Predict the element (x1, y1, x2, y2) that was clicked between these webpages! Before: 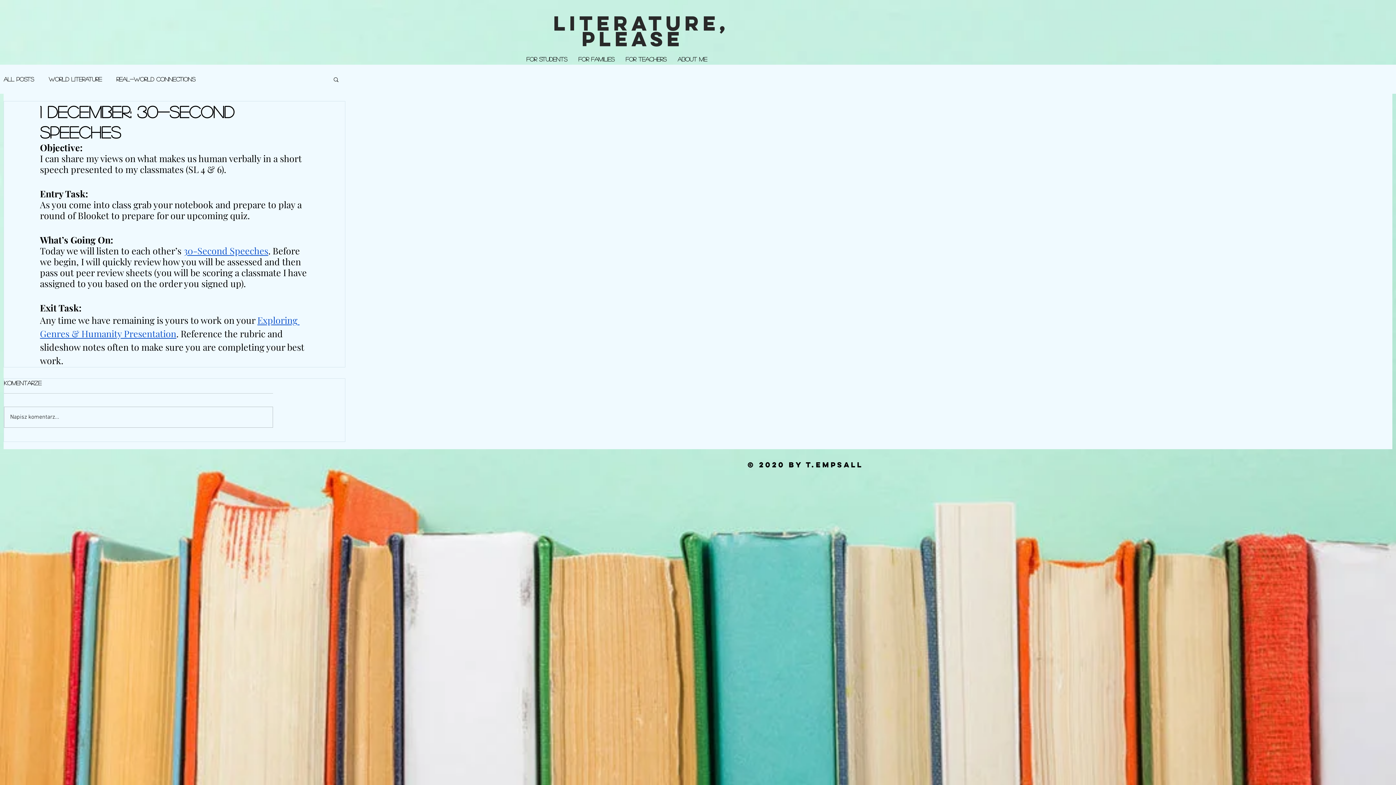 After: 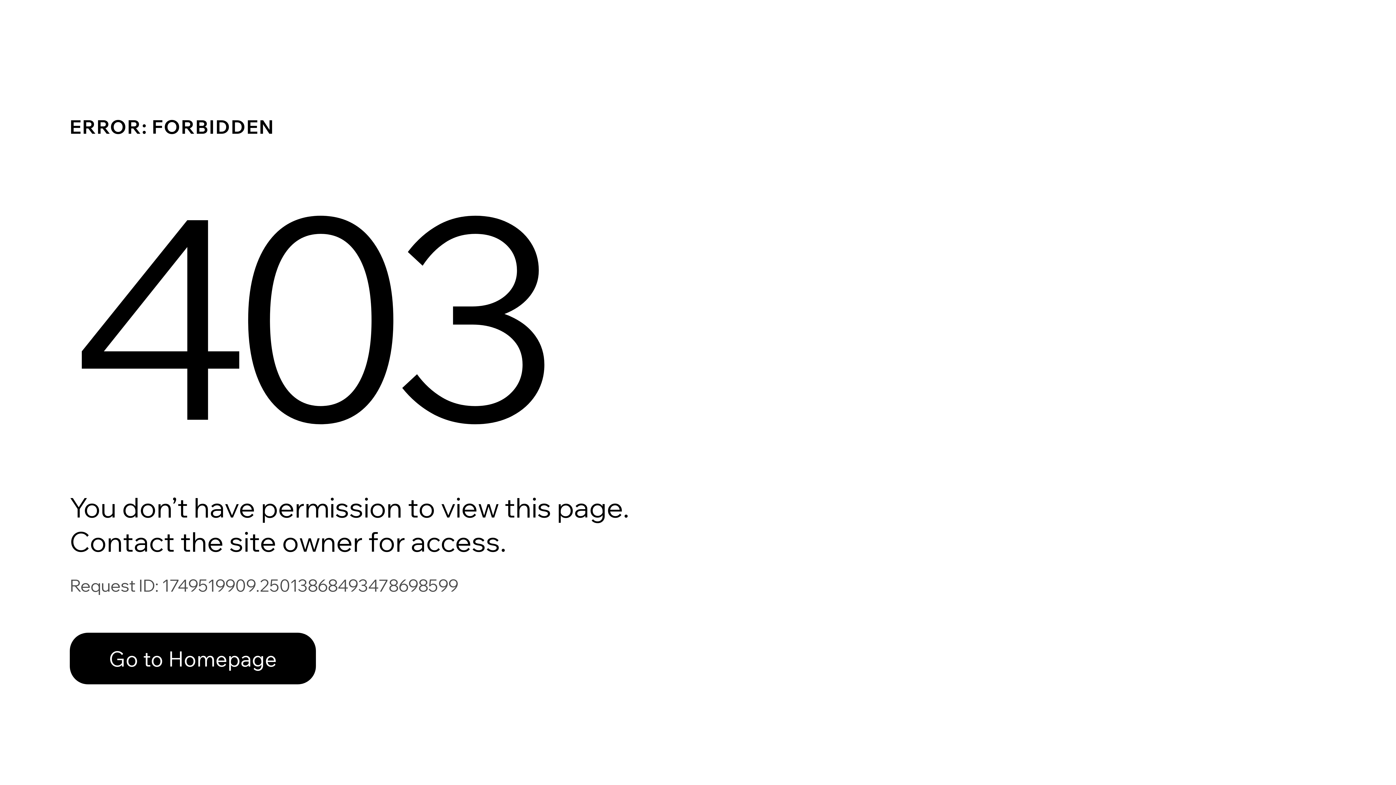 Action: label: FOR TEACHERS bbox: (620, 53, 672, 64)